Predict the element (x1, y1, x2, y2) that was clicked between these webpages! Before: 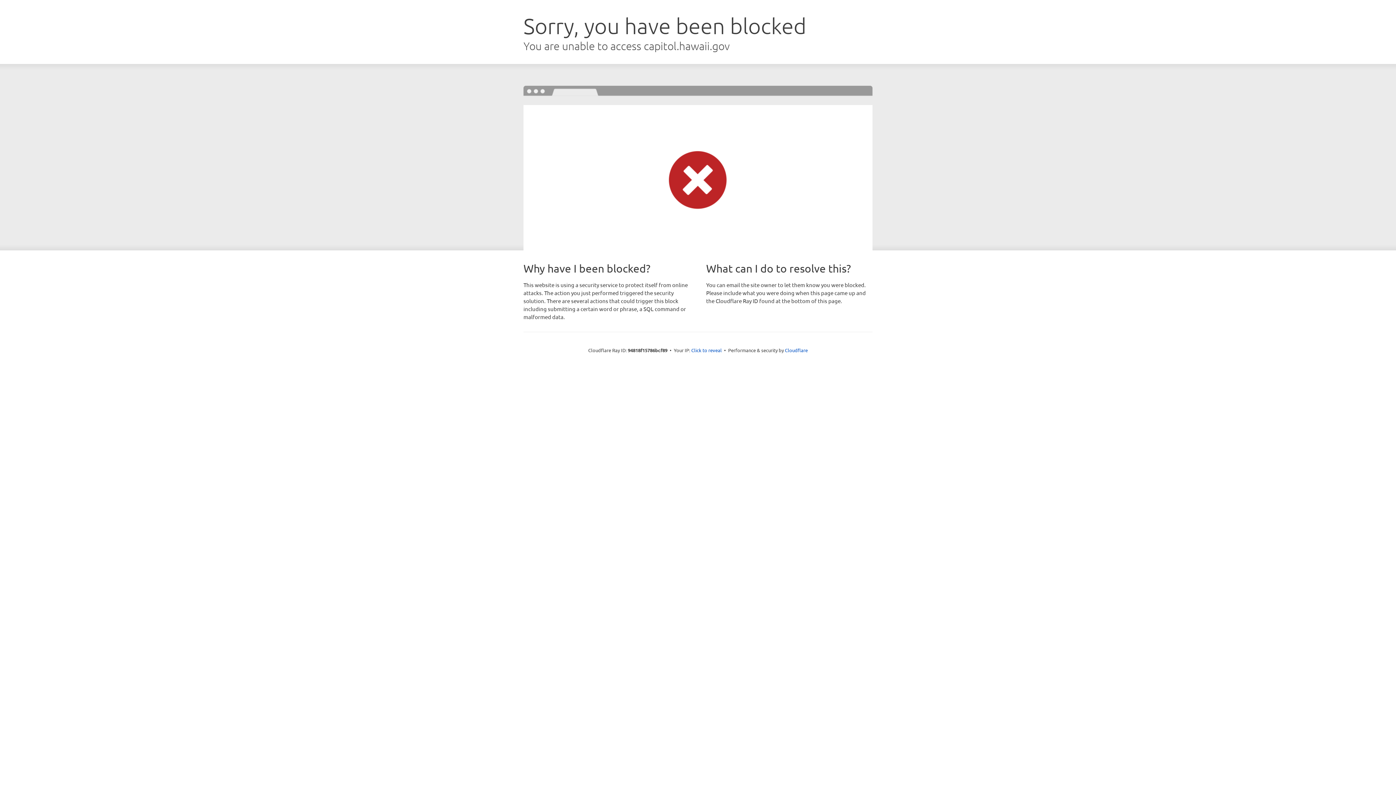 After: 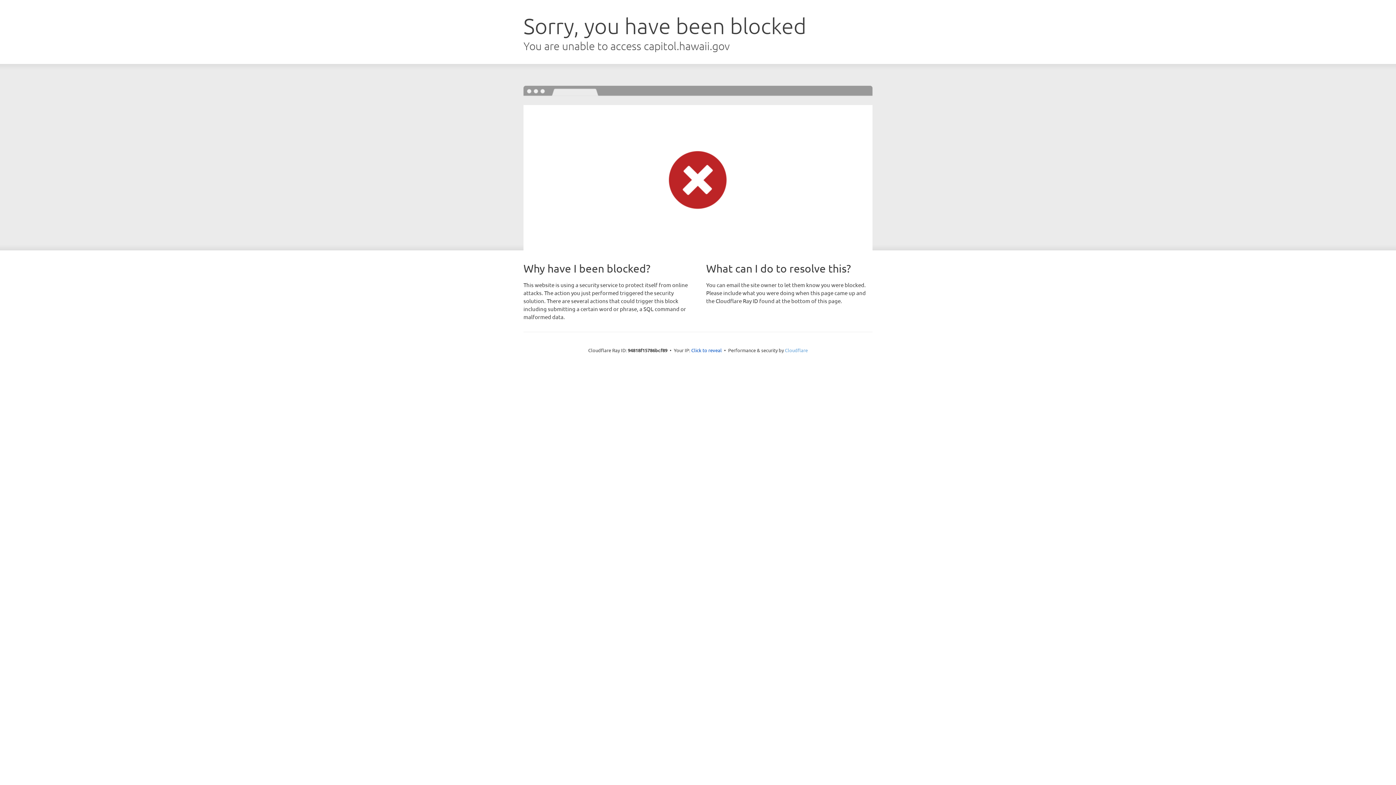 Action: label: Cloudflare bbox: (785, 347, 808, 353)